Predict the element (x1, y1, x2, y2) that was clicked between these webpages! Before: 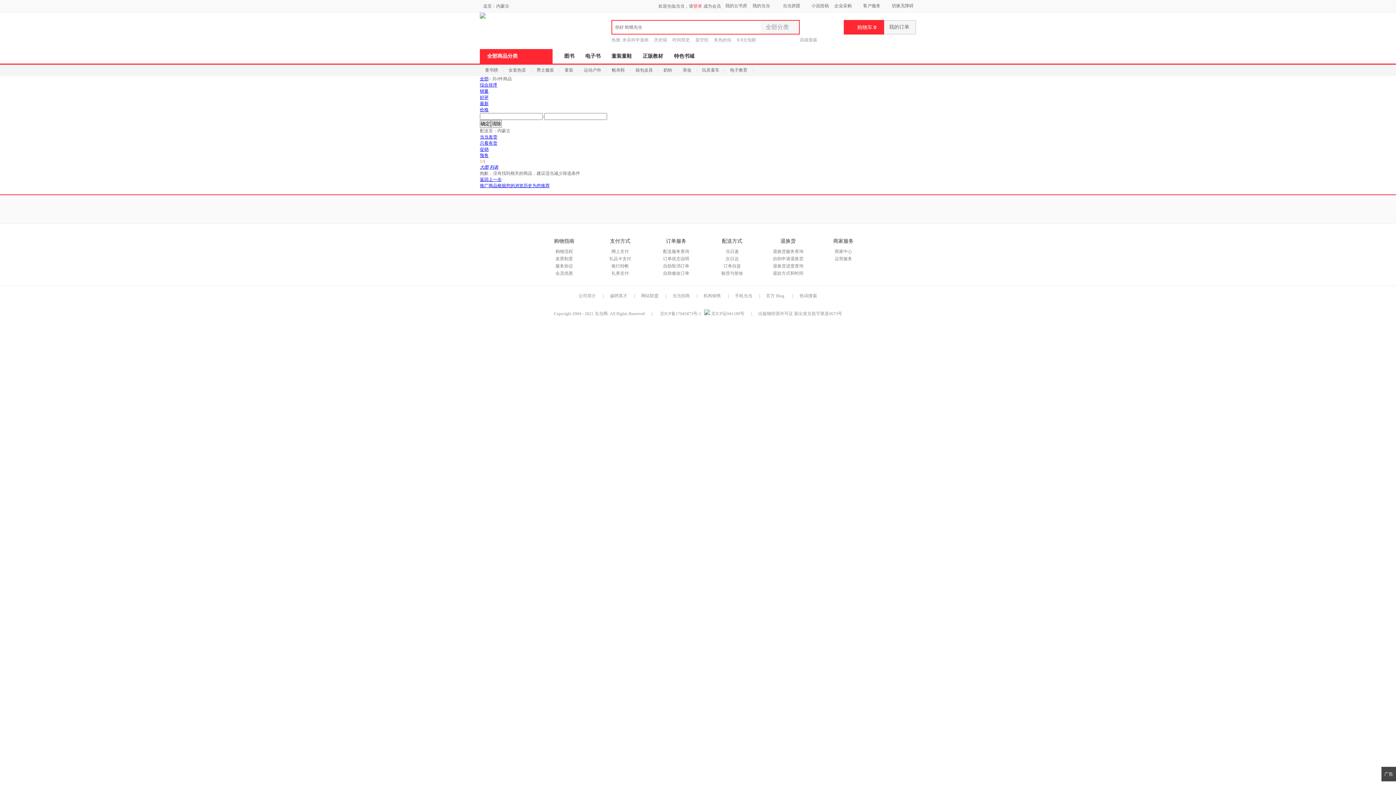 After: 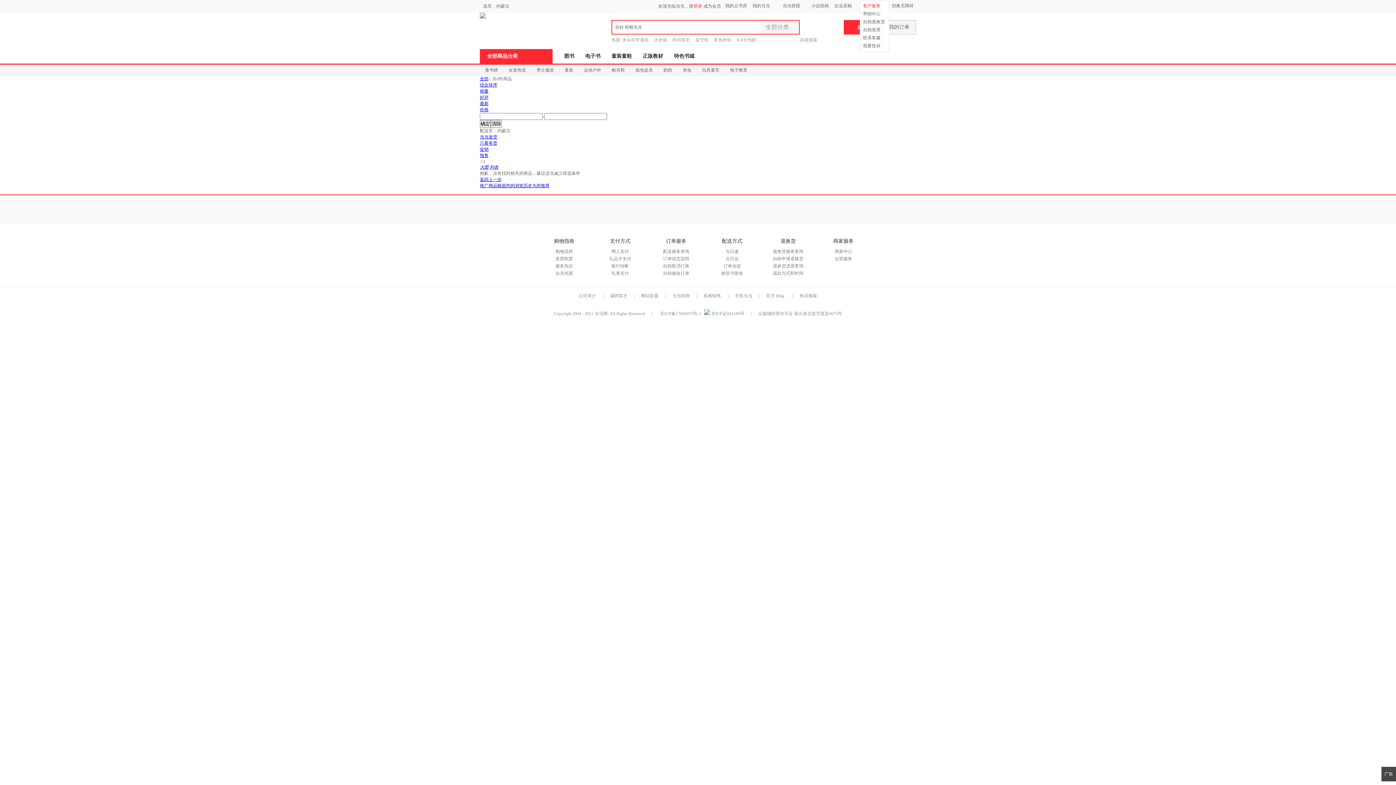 Action: bbox: (860, 2, 889, 9) label: 客户服务